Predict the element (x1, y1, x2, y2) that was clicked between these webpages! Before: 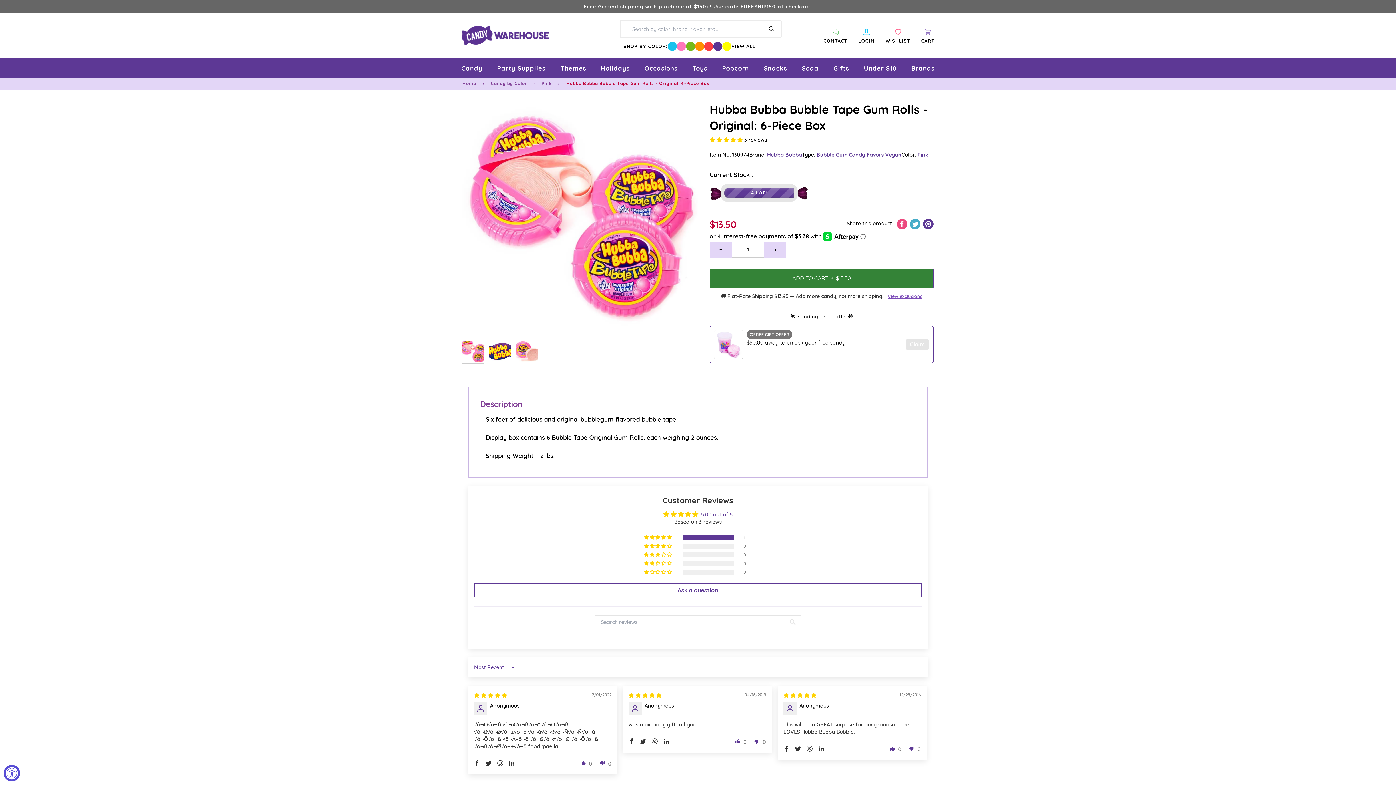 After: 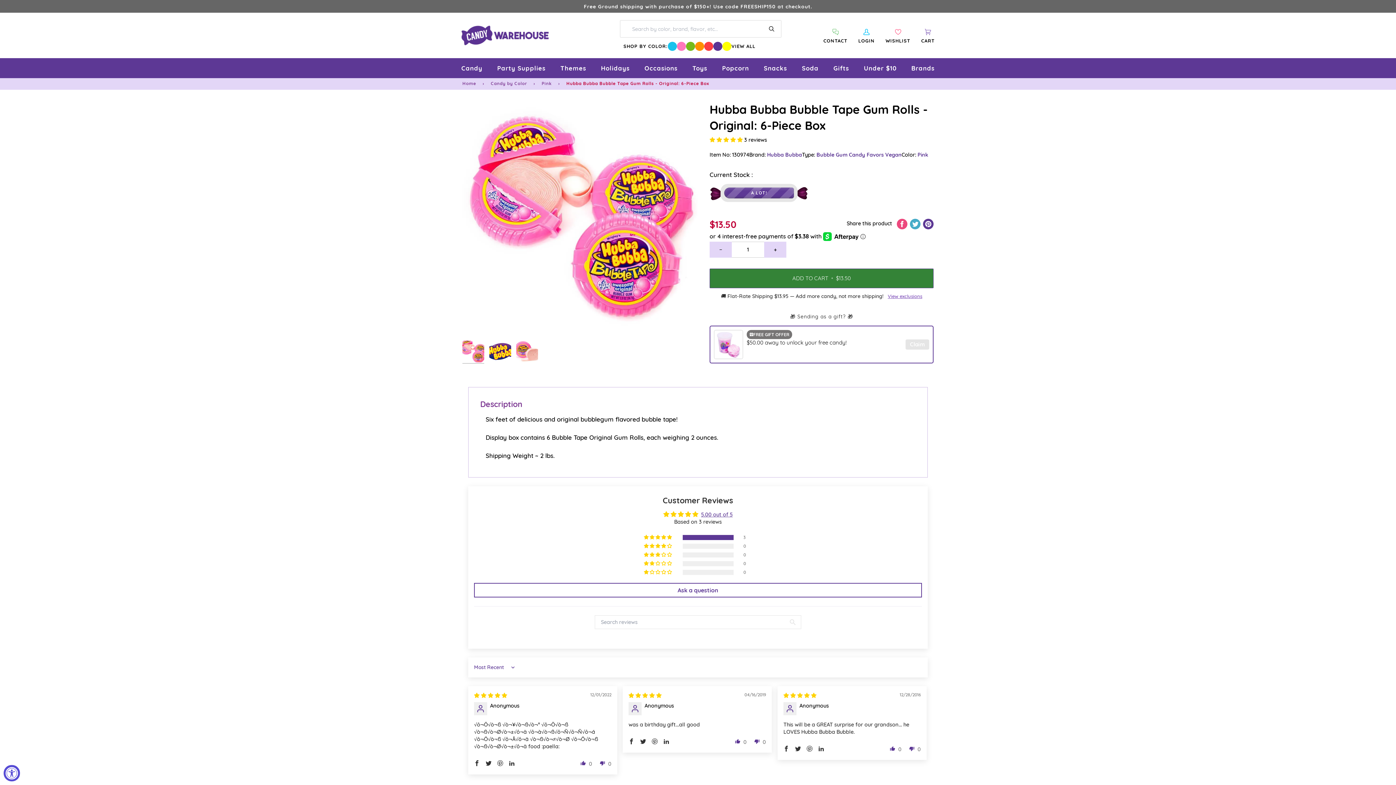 Action: label: share this product  bbox: (910, 219, 922, 226)